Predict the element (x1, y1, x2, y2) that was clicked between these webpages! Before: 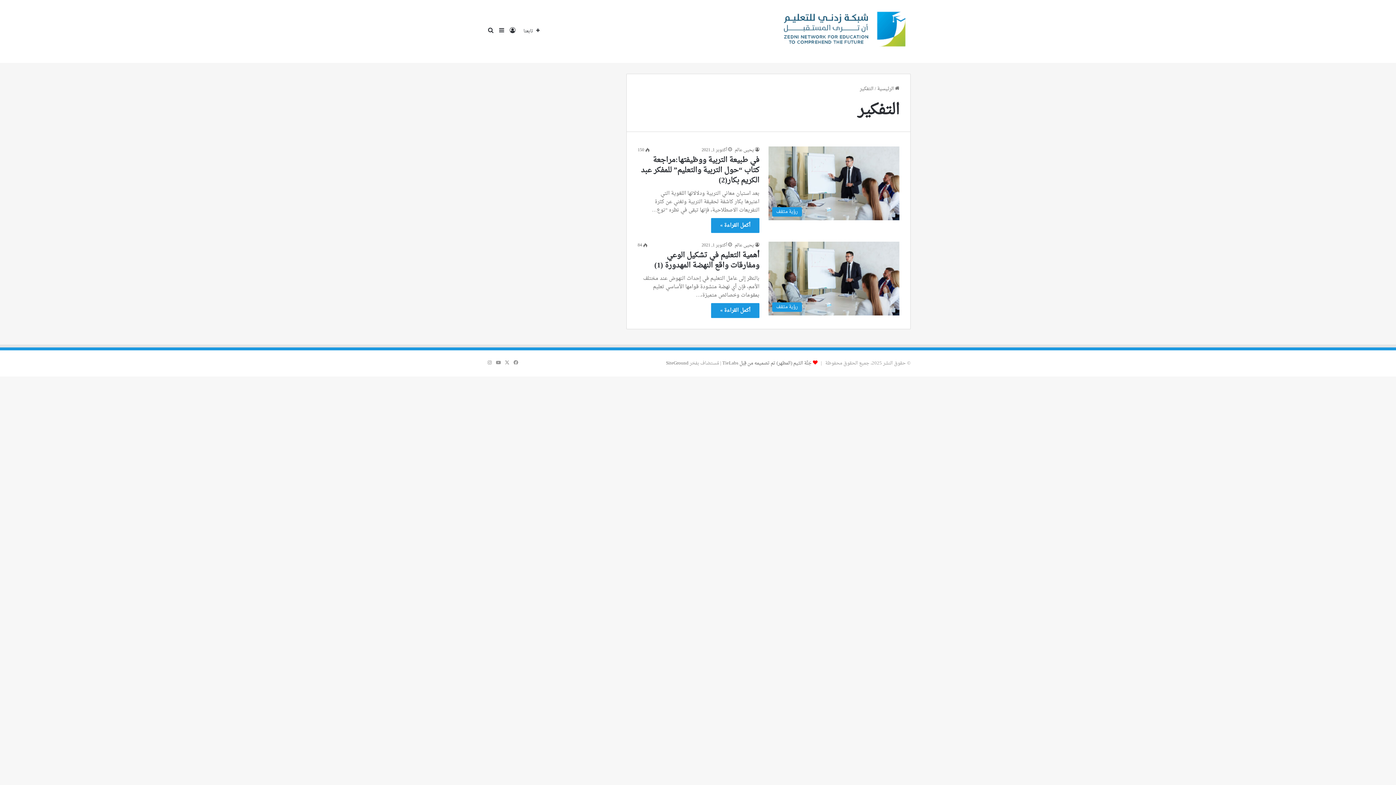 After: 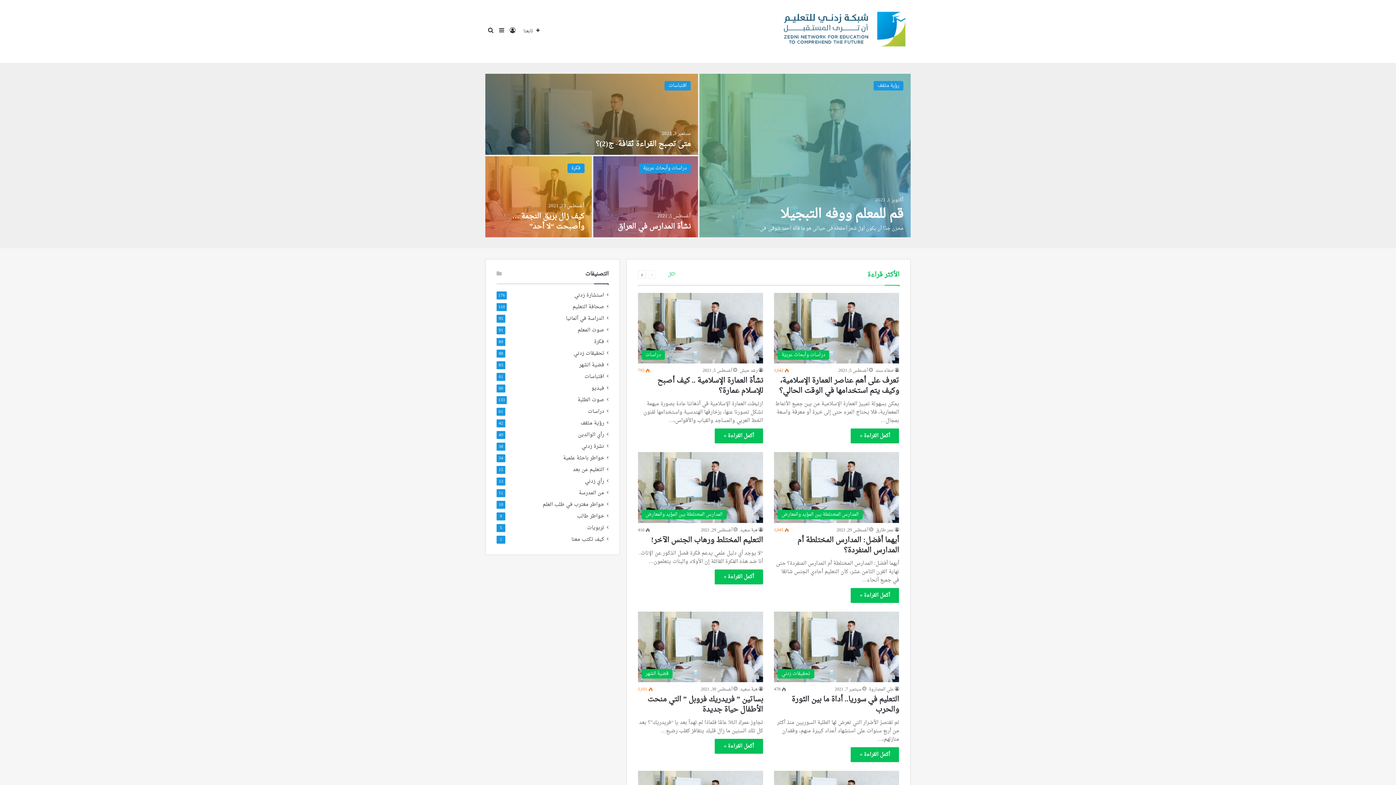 Action: bbox: (773, 7, 910, 55)